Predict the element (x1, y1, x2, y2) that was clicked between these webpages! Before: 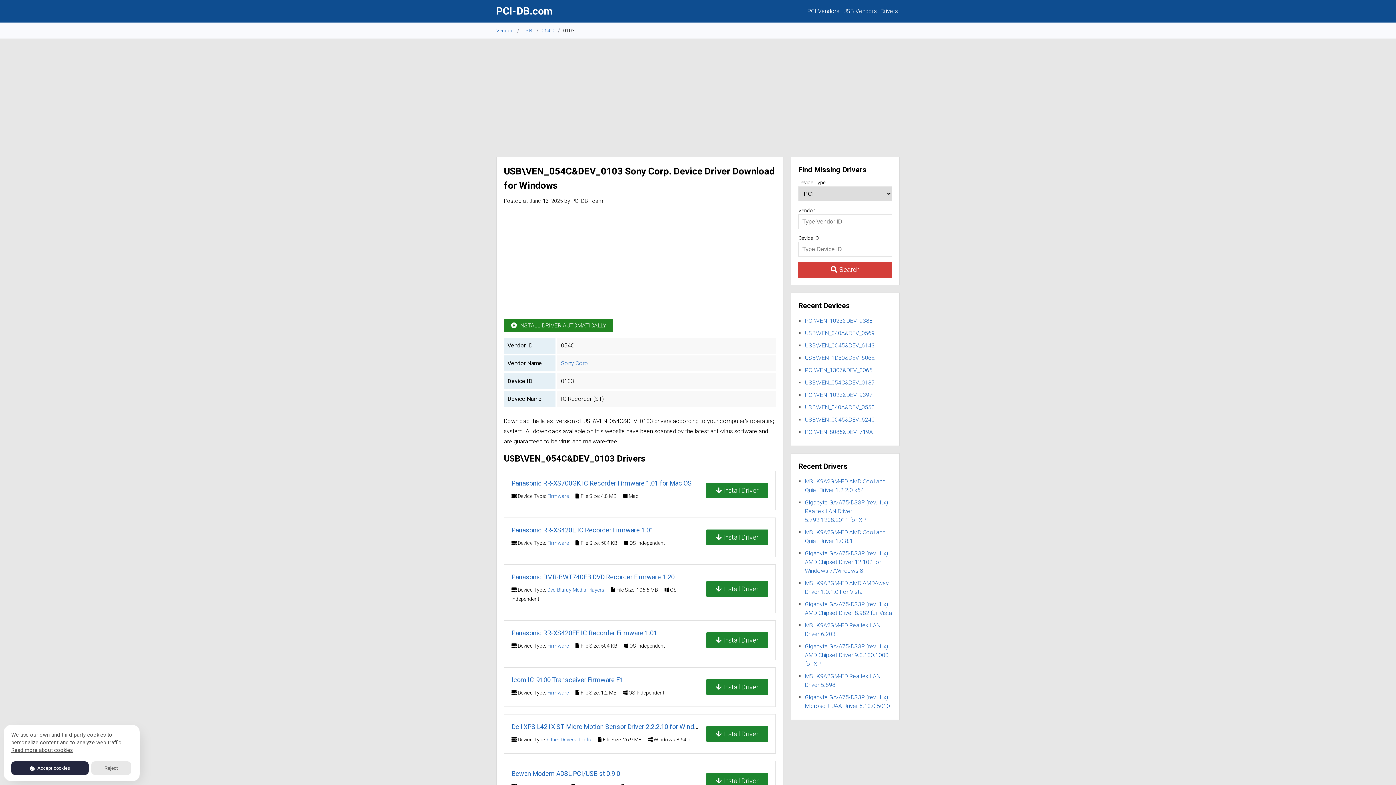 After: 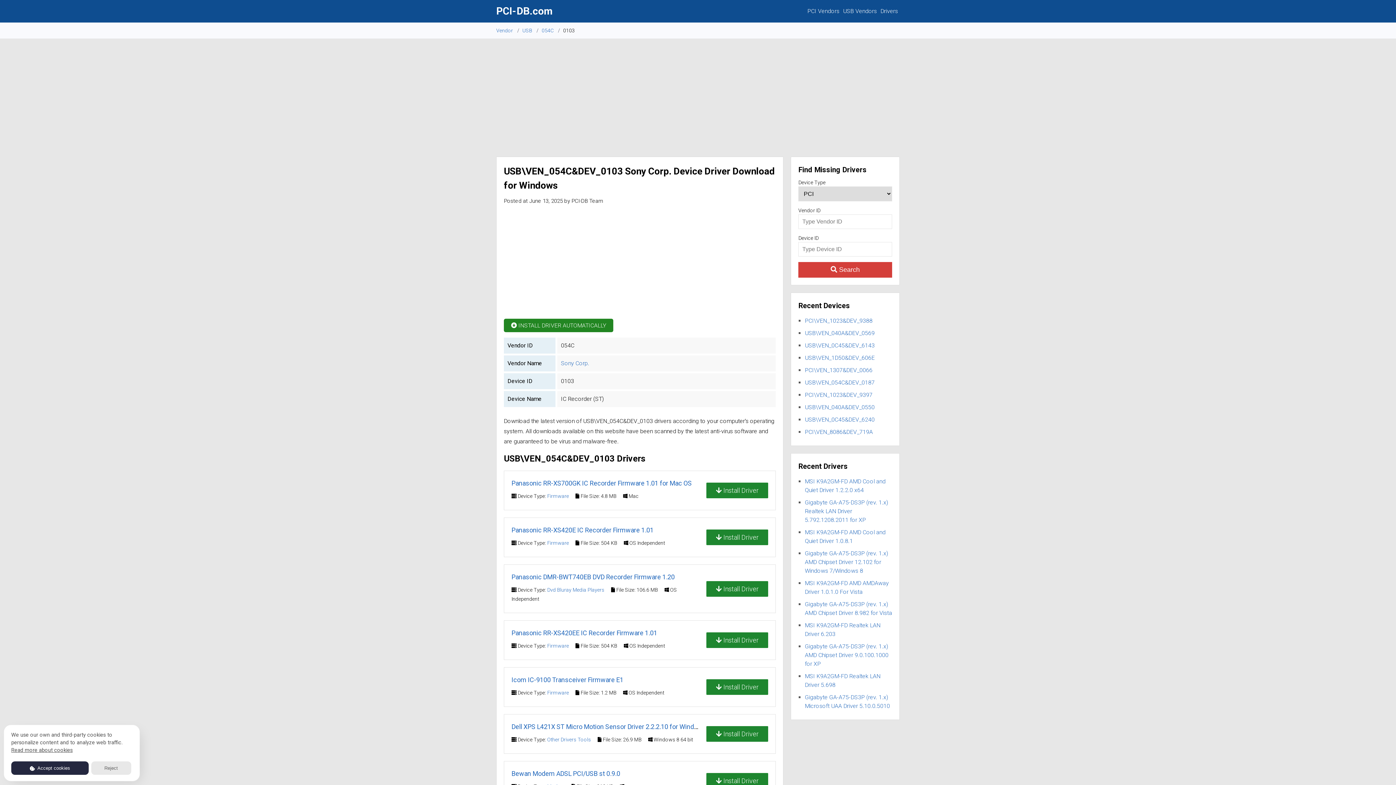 Action: label:  Install Driver bbox: (706, 679, 768, 695)